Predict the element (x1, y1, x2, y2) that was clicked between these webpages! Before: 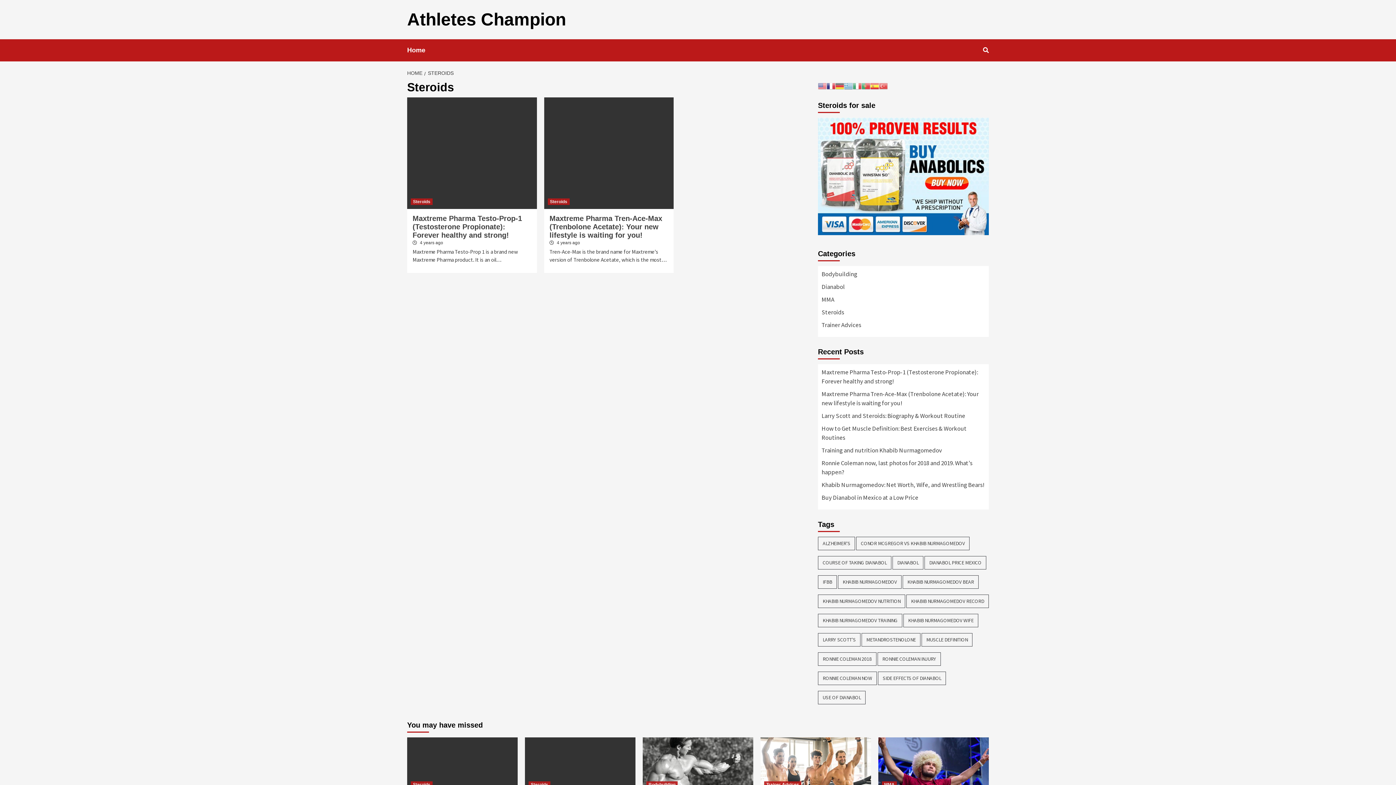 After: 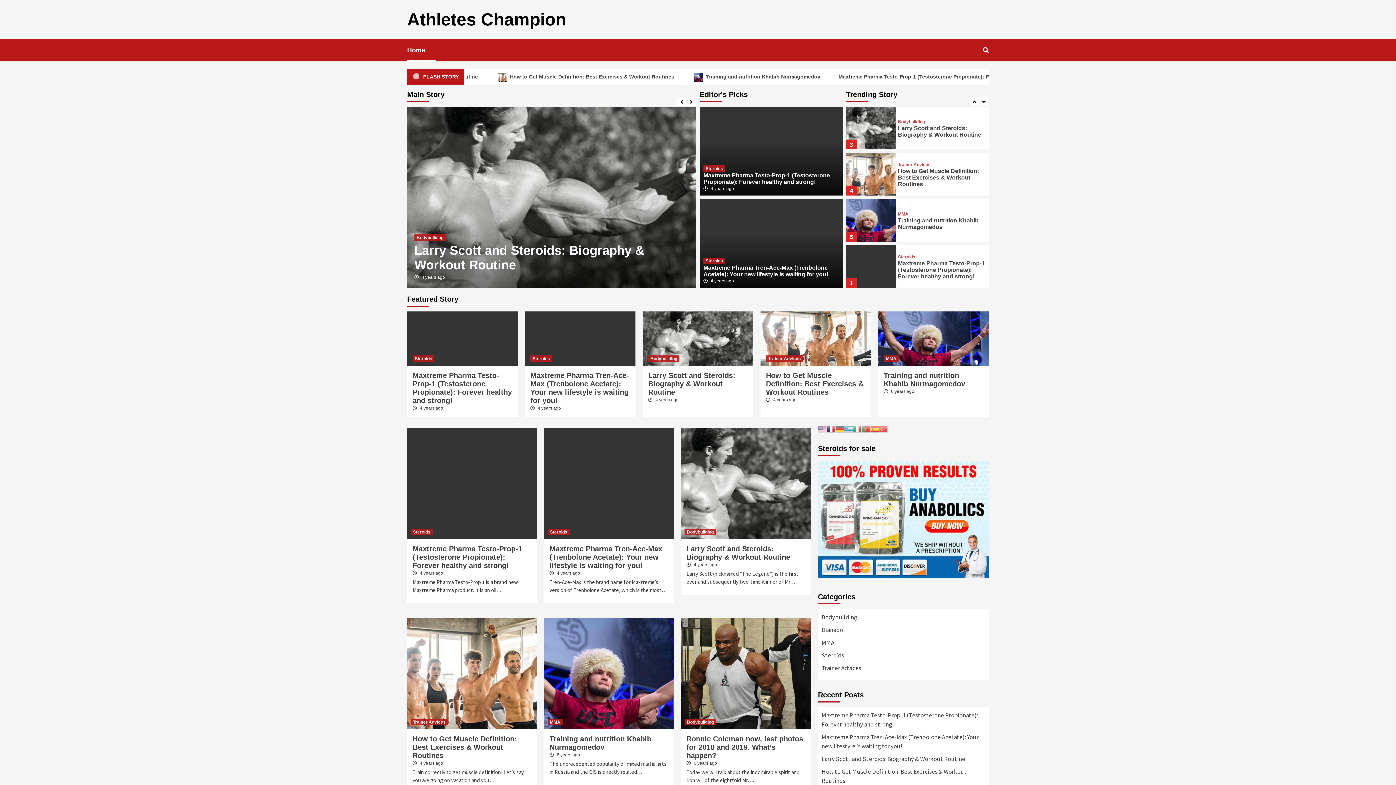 Action: bbox: (407, 39, 436, 61) label: Home